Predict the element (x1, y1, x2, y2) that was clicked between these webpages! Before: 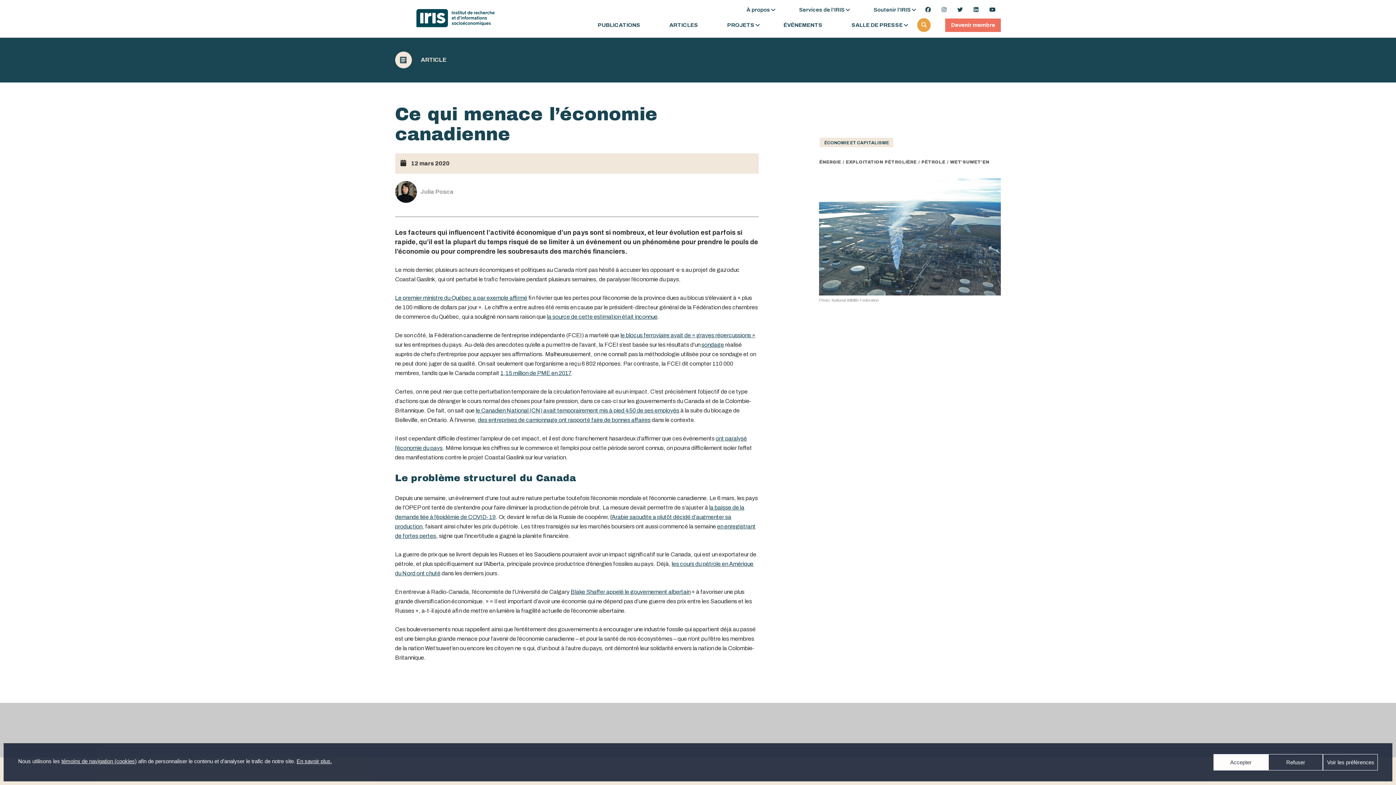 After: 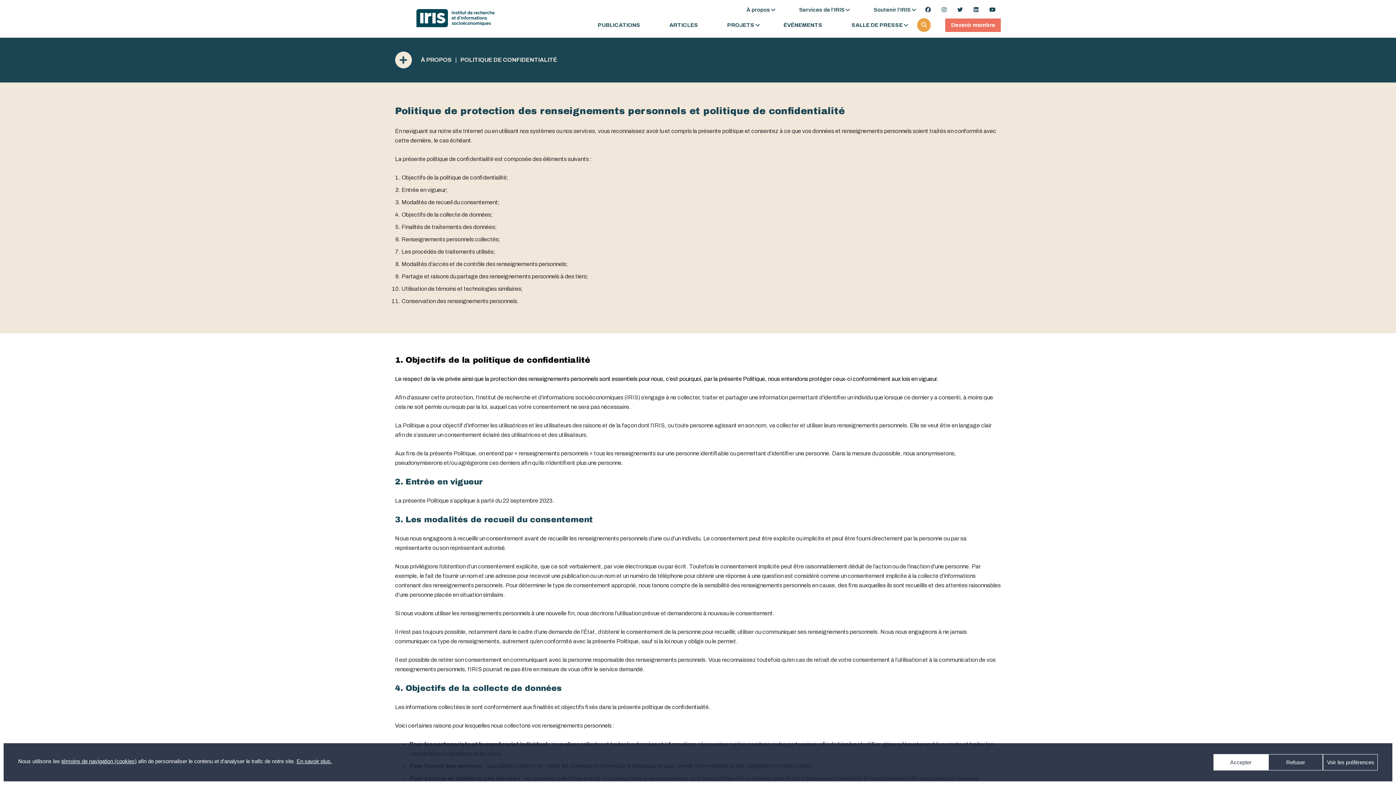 Action: bbox: (296, 758, 332, 764) label: En savoir plus.